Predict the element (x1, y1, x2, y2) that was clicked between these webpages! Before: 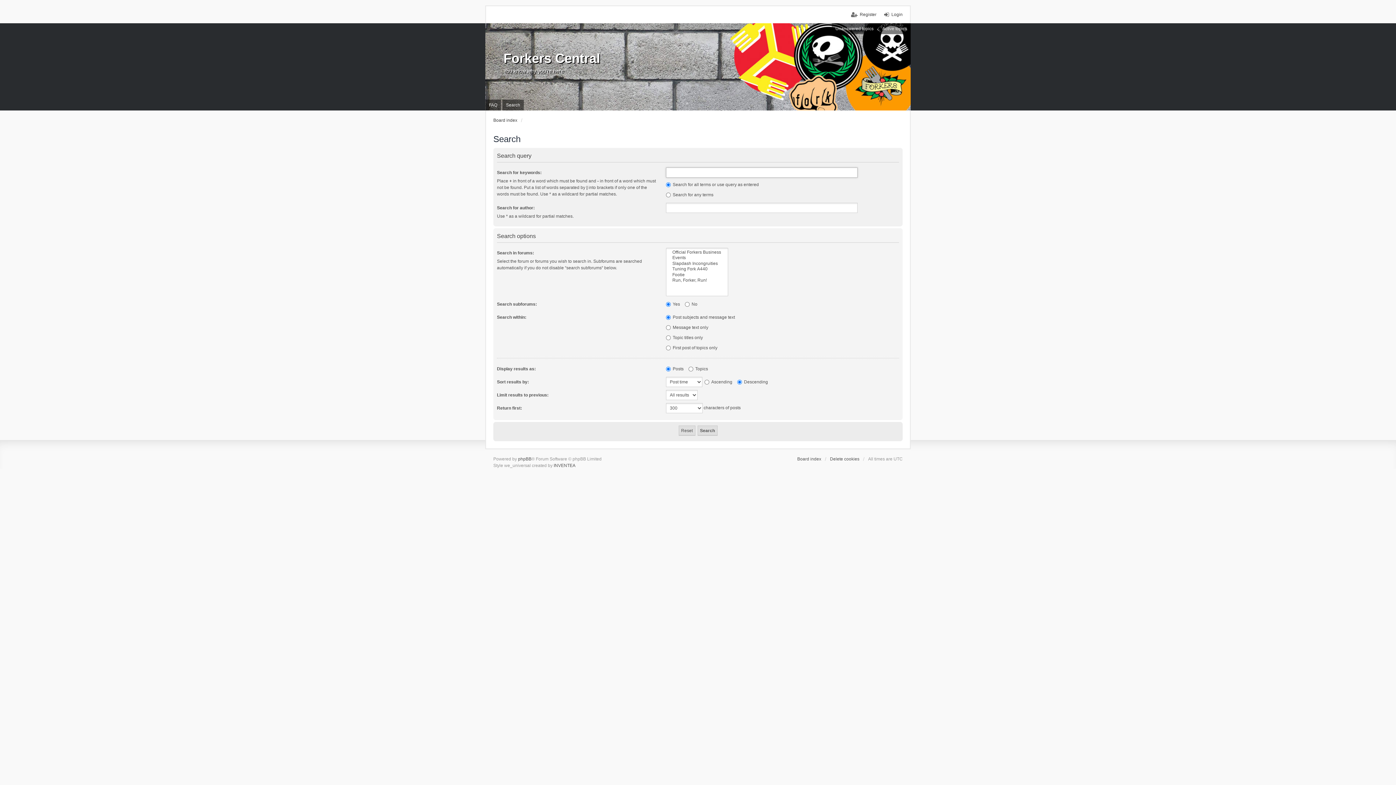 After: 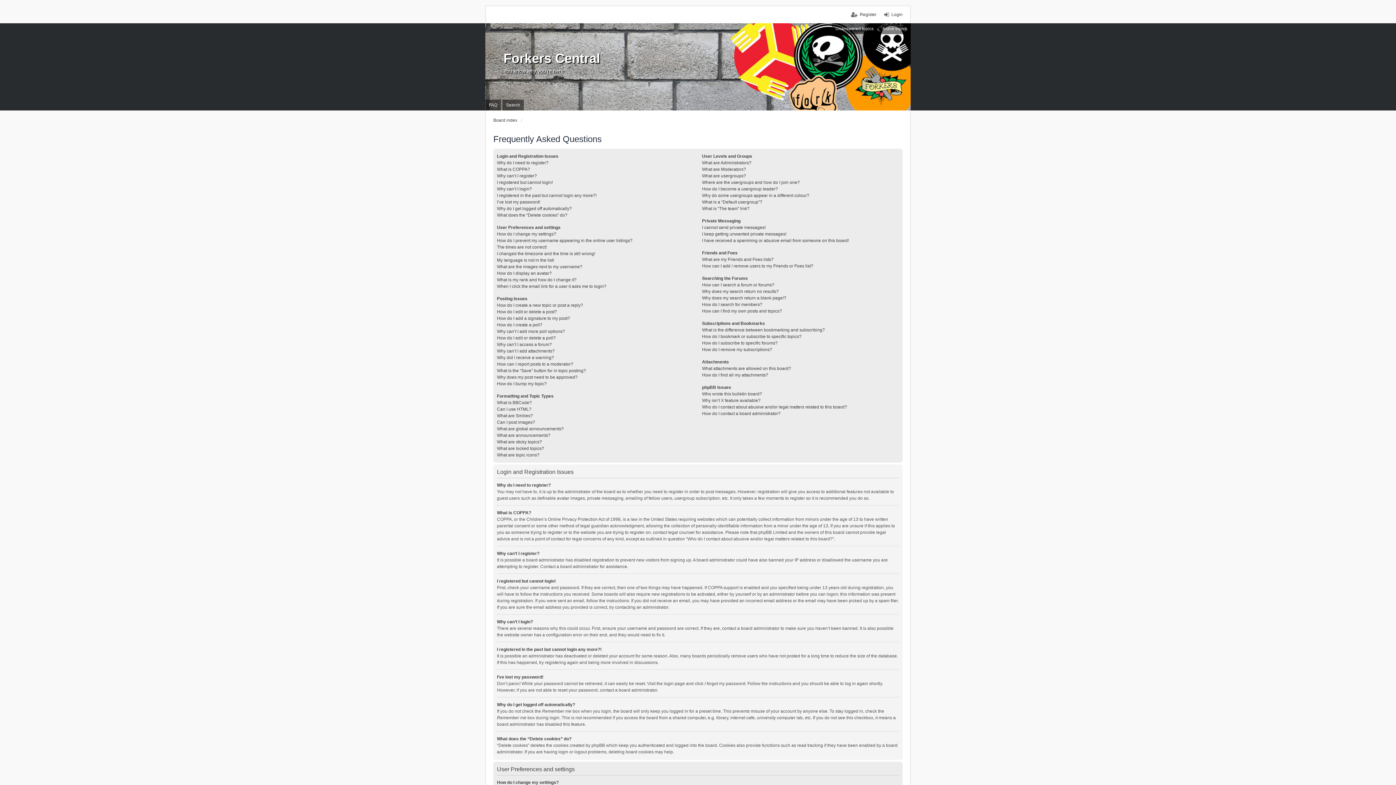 Action: bbox: (485, 99, 501, 110) label: FAQ